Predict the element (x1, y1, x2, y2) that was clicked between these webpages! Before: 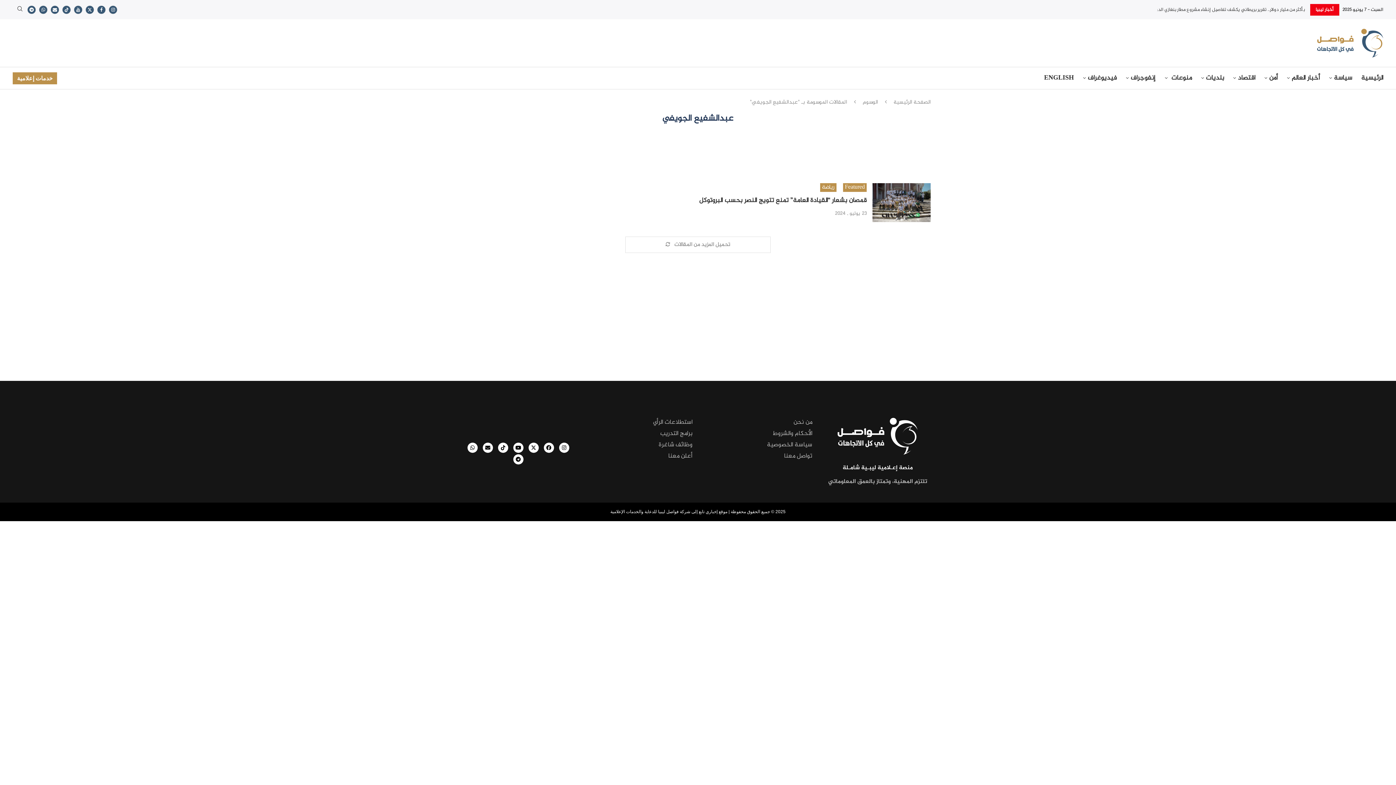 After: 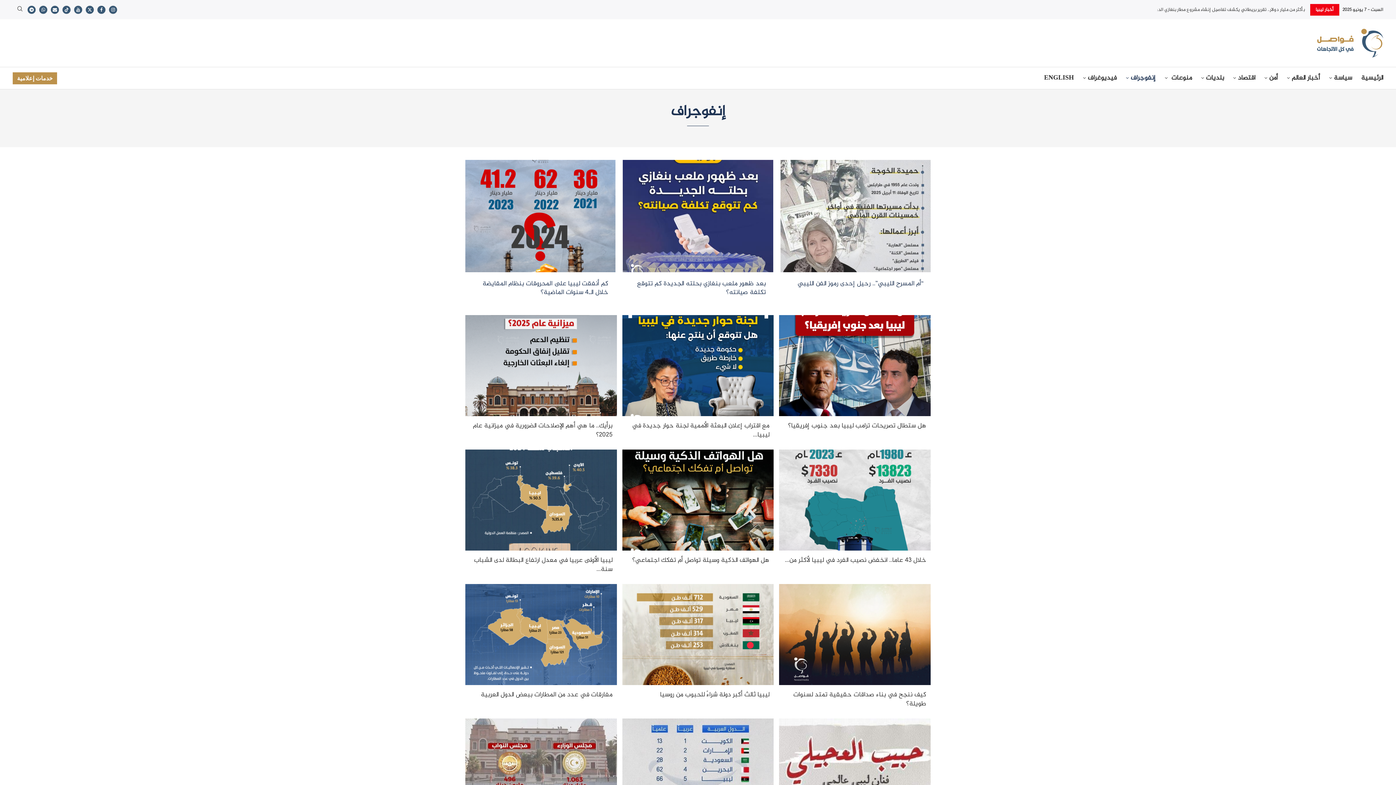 Action: label: إنفوجراف bbox: (1126, 70, 1156, 85)